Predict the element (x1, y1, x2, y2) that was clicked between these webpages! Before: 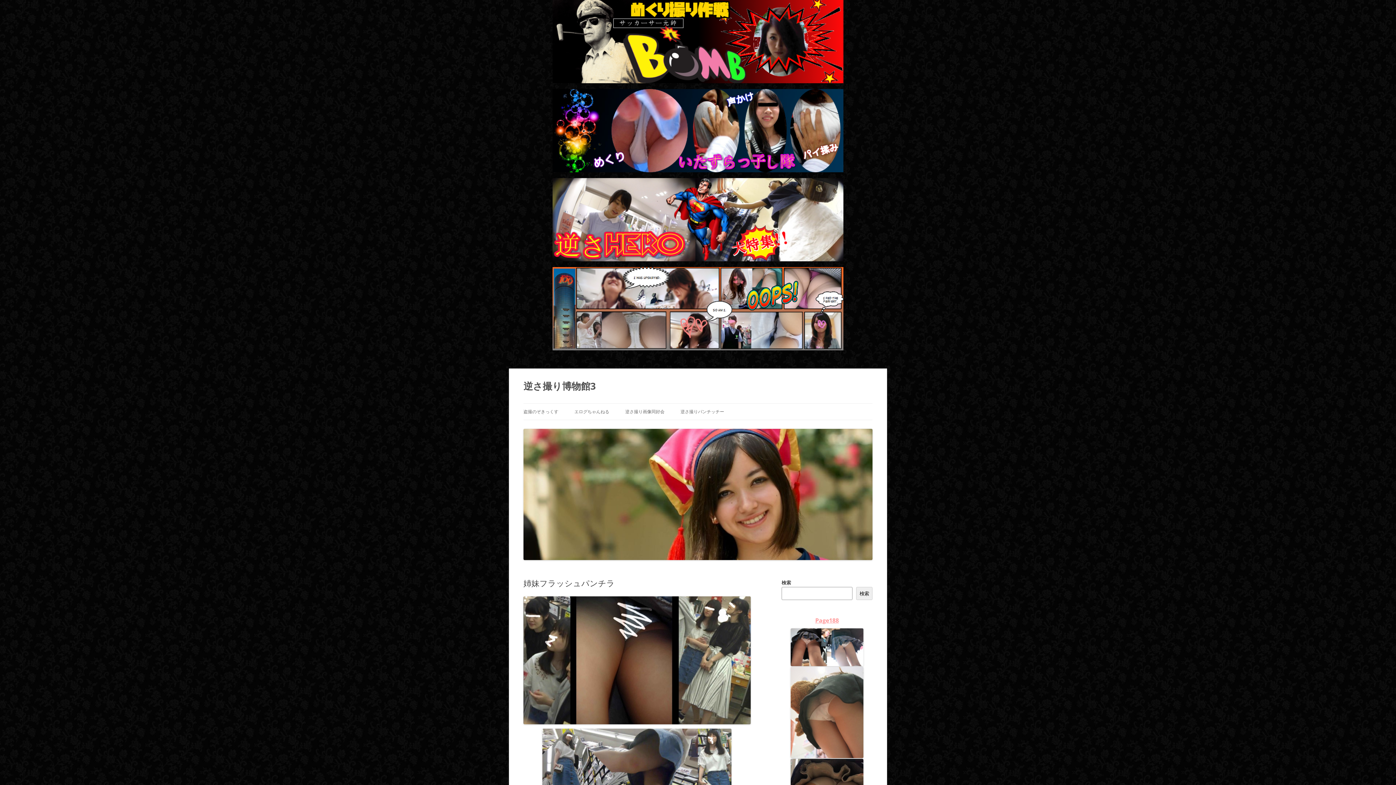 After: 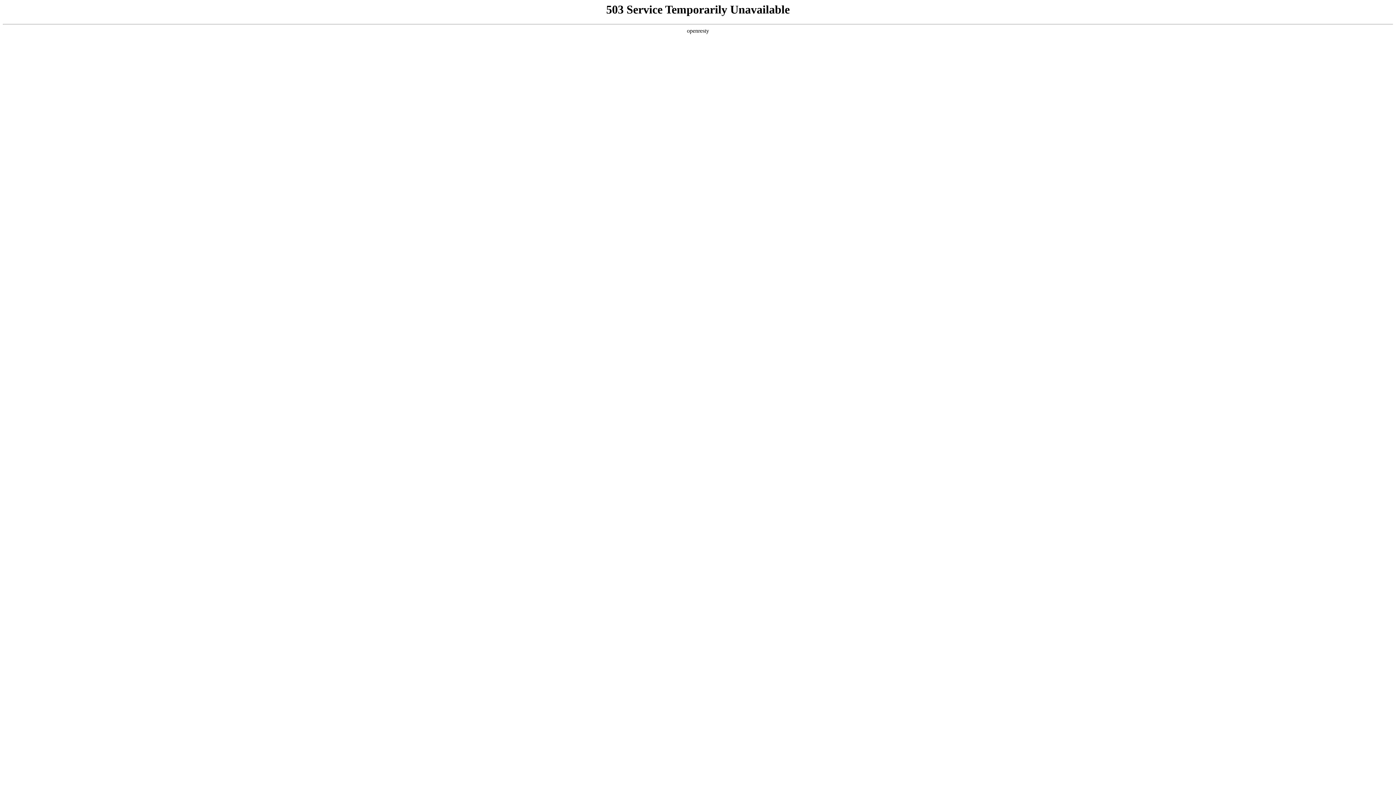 Action: bbox: (680, 404, 724, 420) label: 逆さ撮りパンチッチー